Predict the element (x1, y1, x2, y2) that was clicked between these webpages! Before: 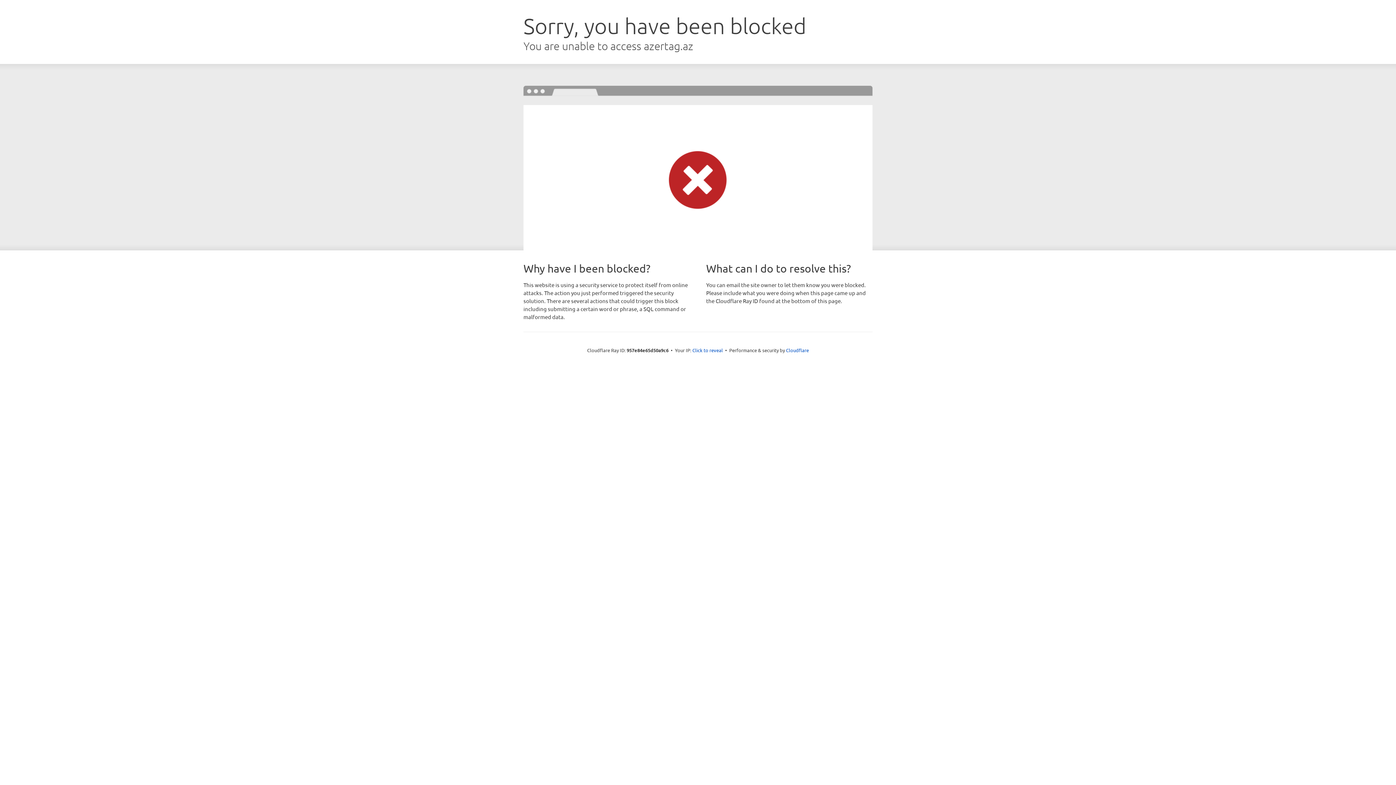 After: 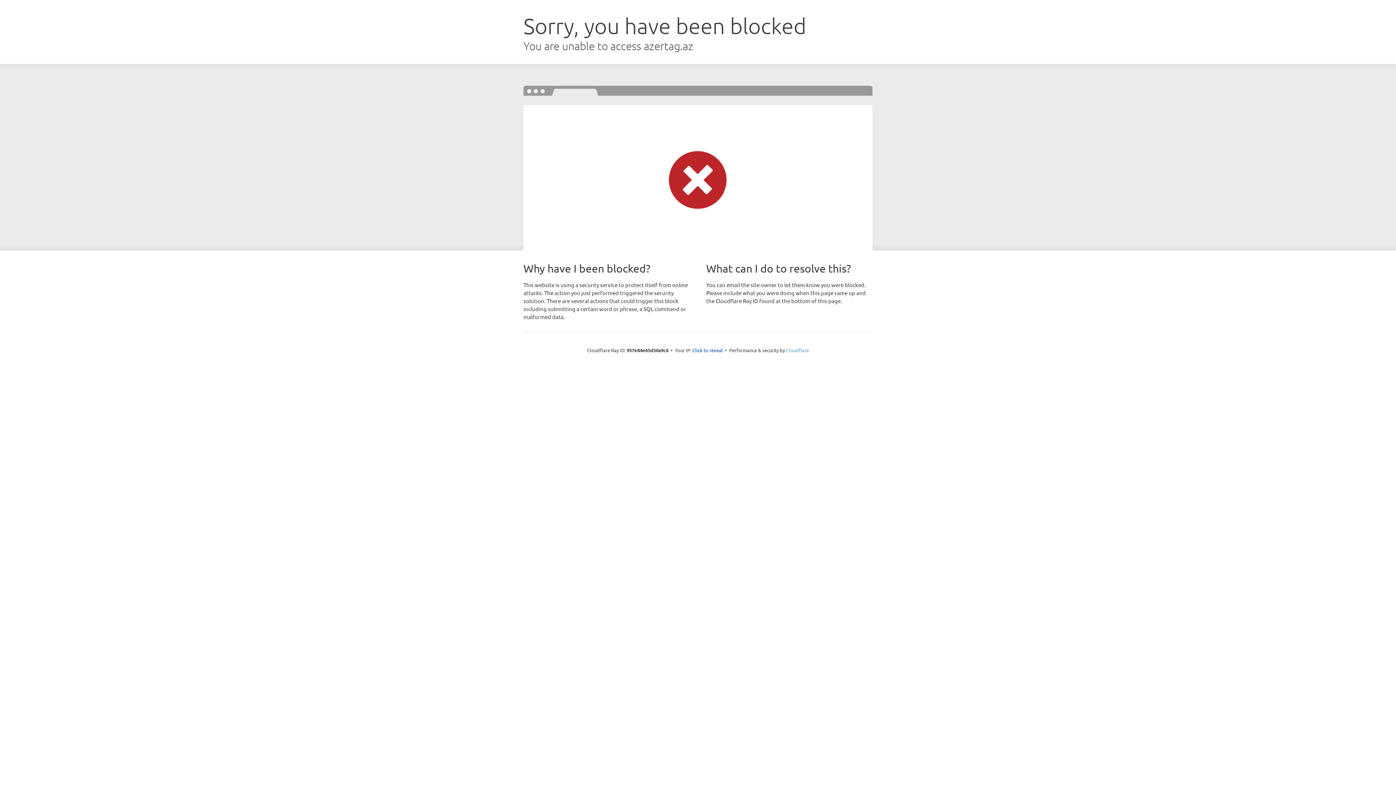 Action: label: Cloudflare bbox: (786, 347, 809, 353)